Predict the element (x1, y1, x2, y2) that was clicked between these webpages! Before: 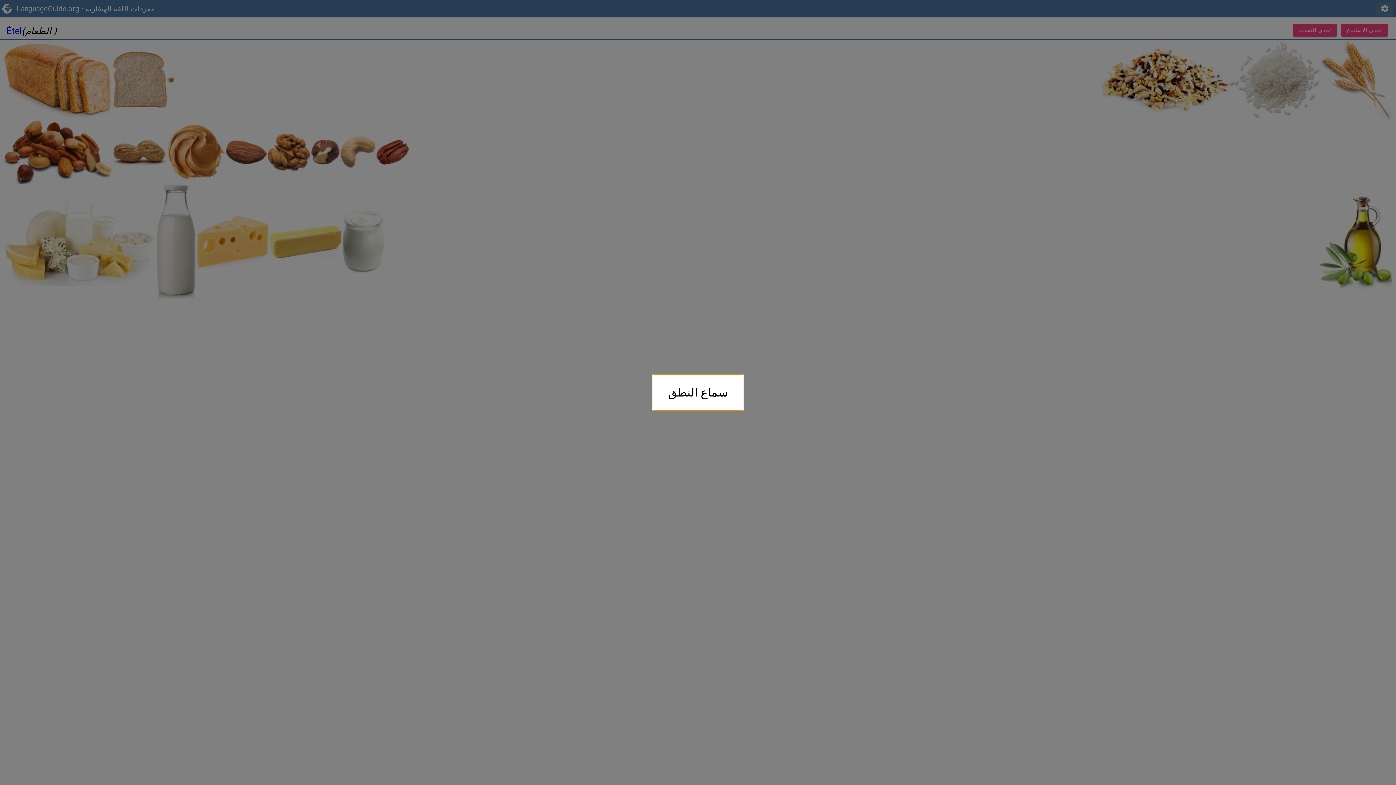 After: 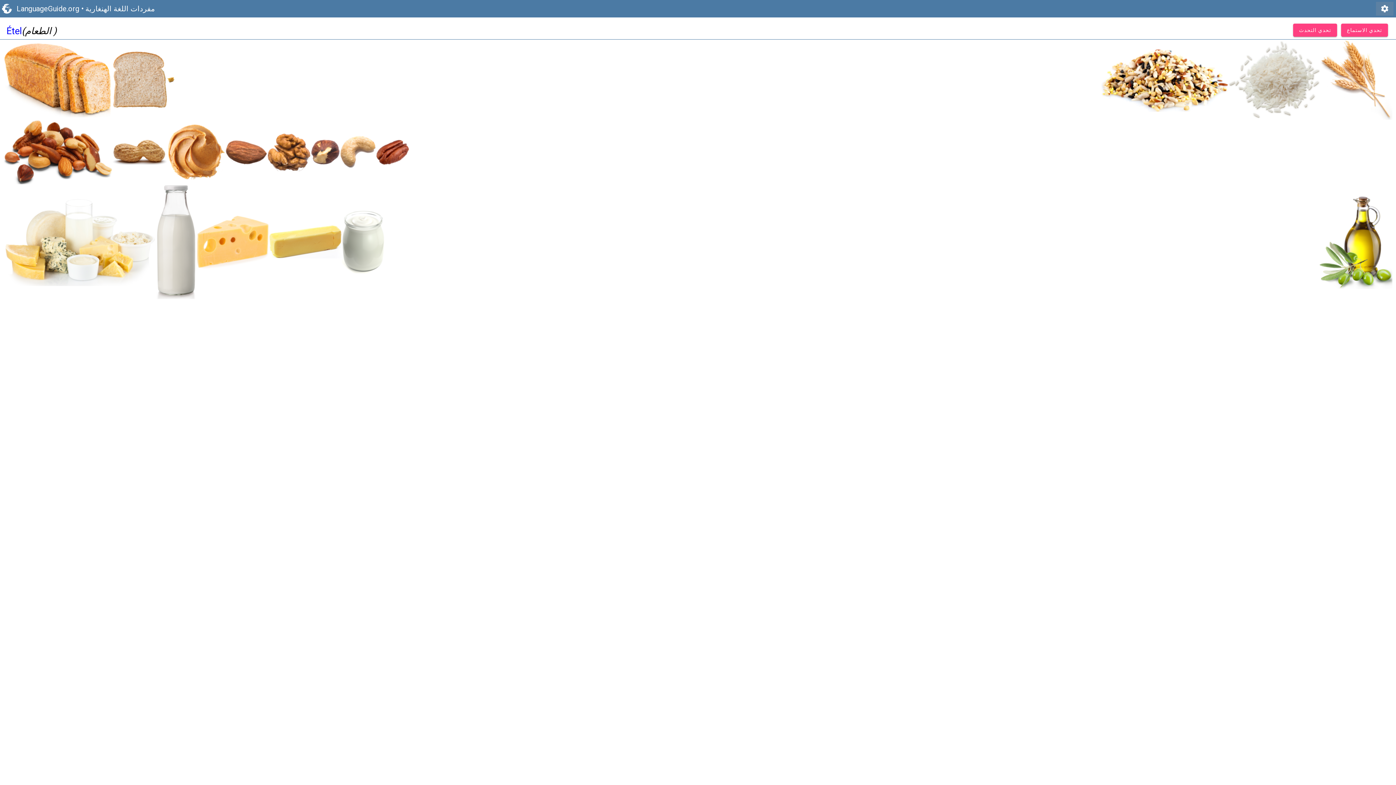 Action: label: سماع النطق bbox: (652, 374, 743, 410)